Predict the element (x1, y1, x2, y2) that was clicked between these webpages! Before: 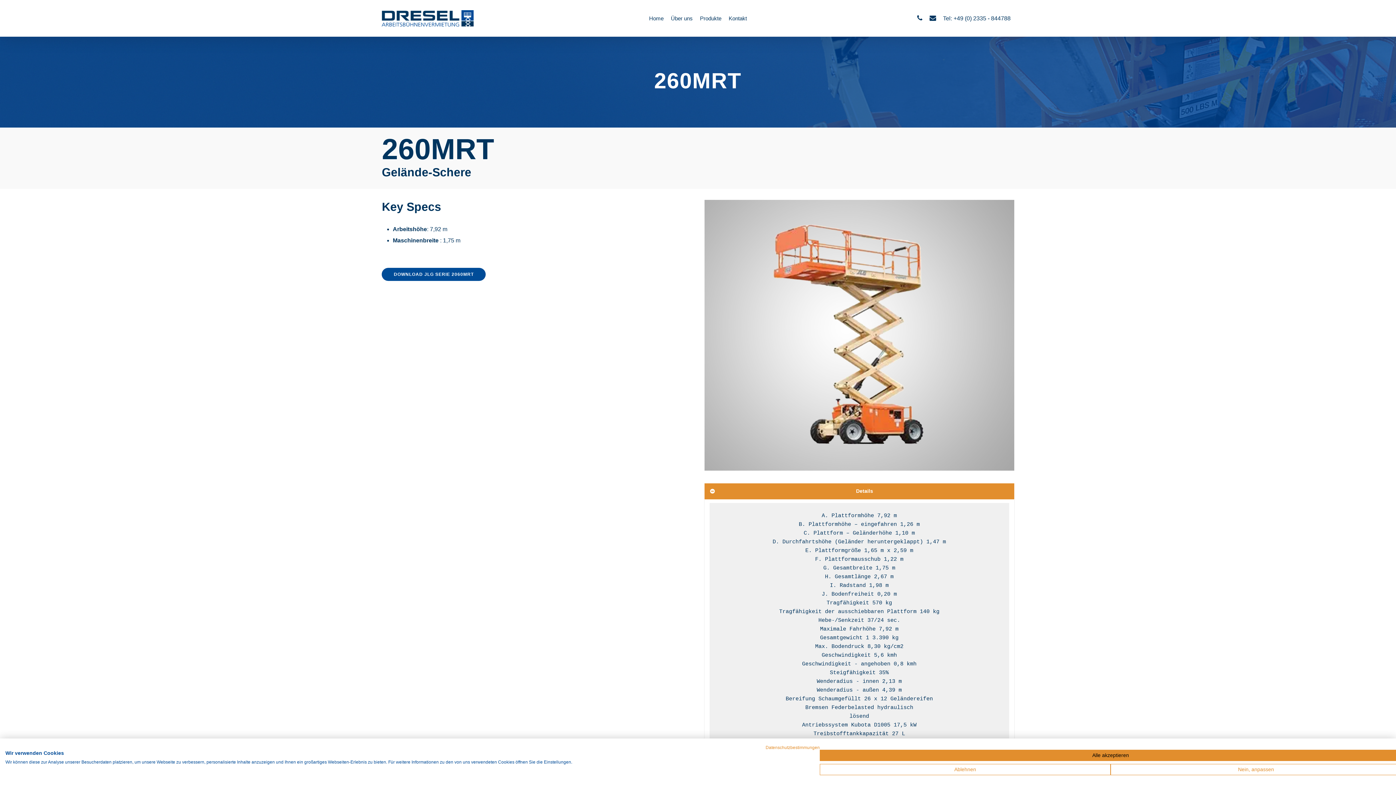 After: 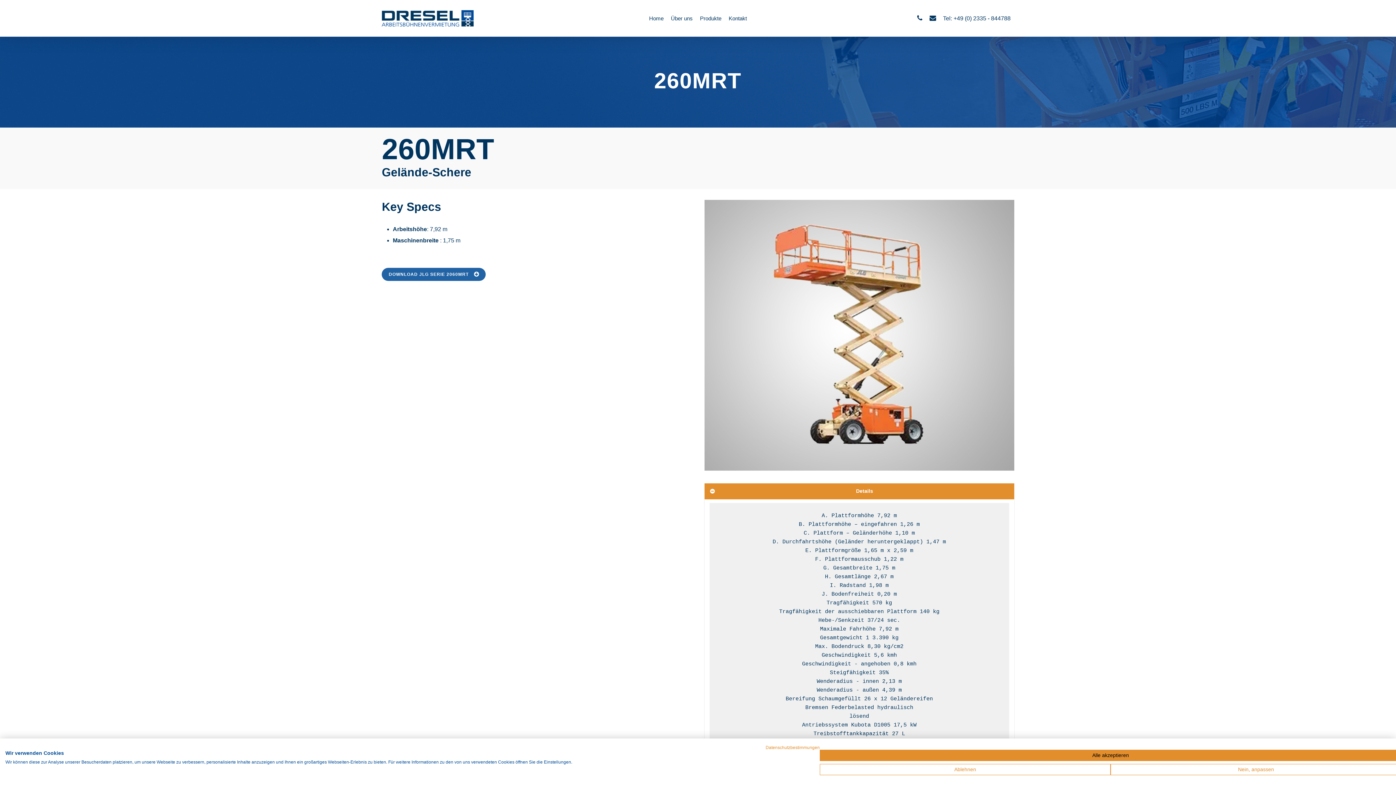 Action: bbox: (381, 268, 485, 281) label: DOWNLOAD JLG SERIE 2060MRT